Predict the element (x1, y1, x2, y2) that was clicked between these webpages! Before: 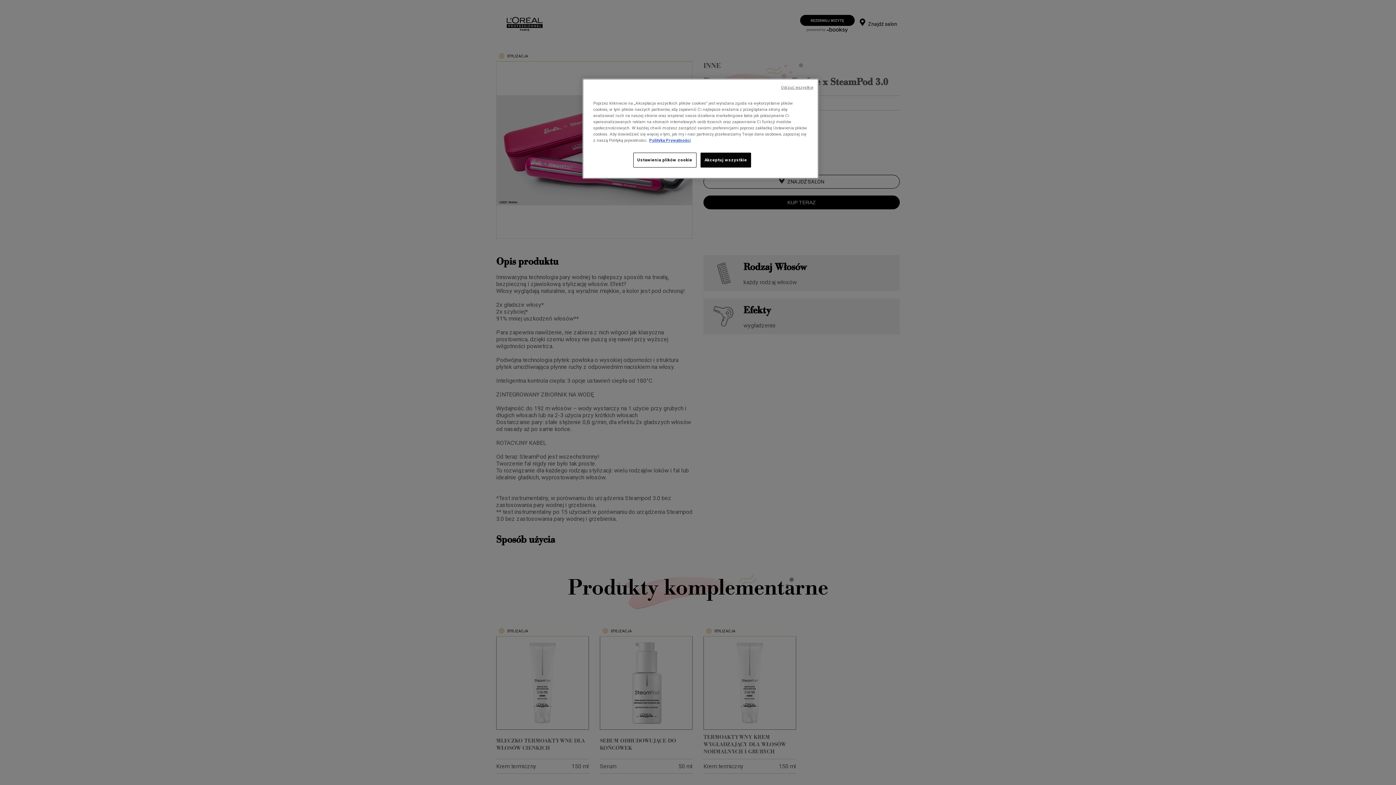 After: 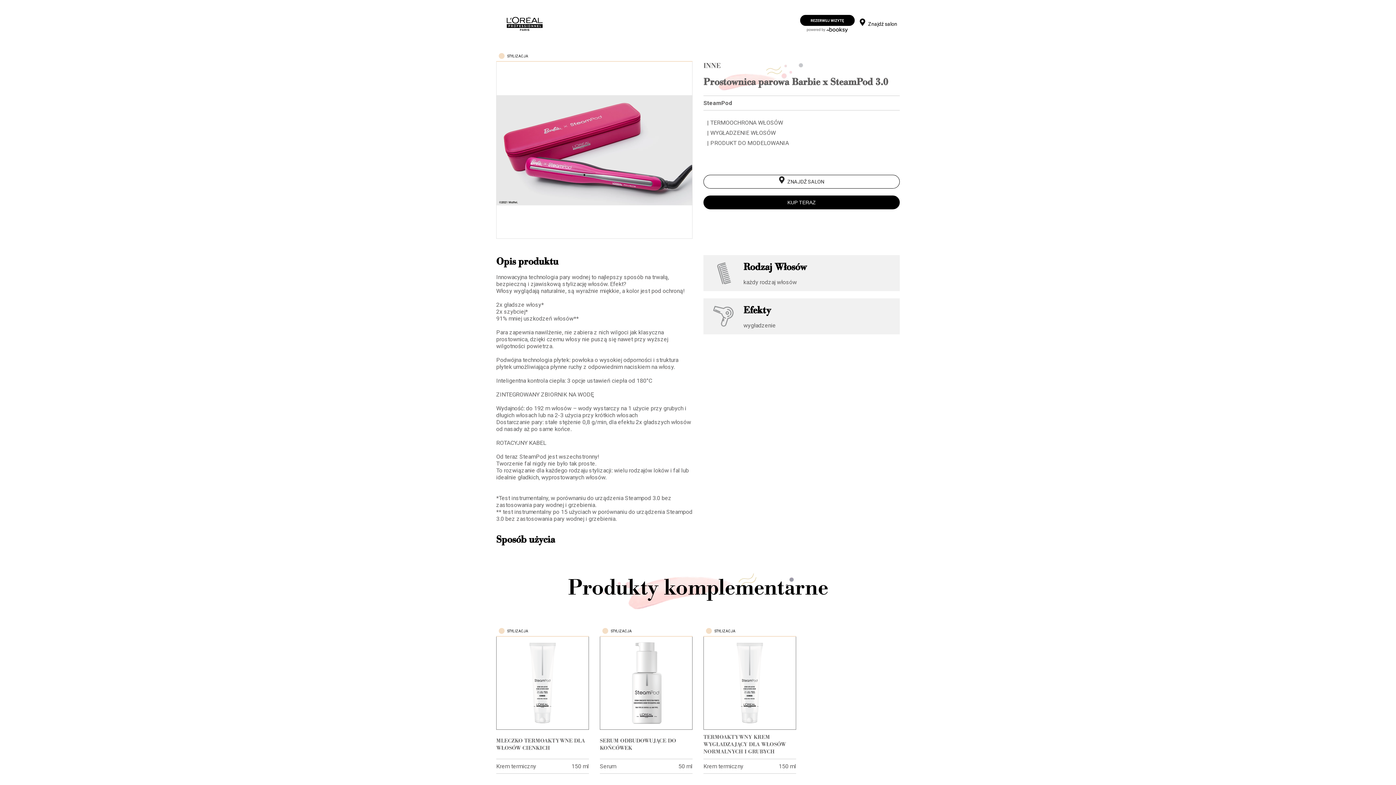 Action: label: Akceptuj wszystkie bbox: (700, 152, 751, 167)